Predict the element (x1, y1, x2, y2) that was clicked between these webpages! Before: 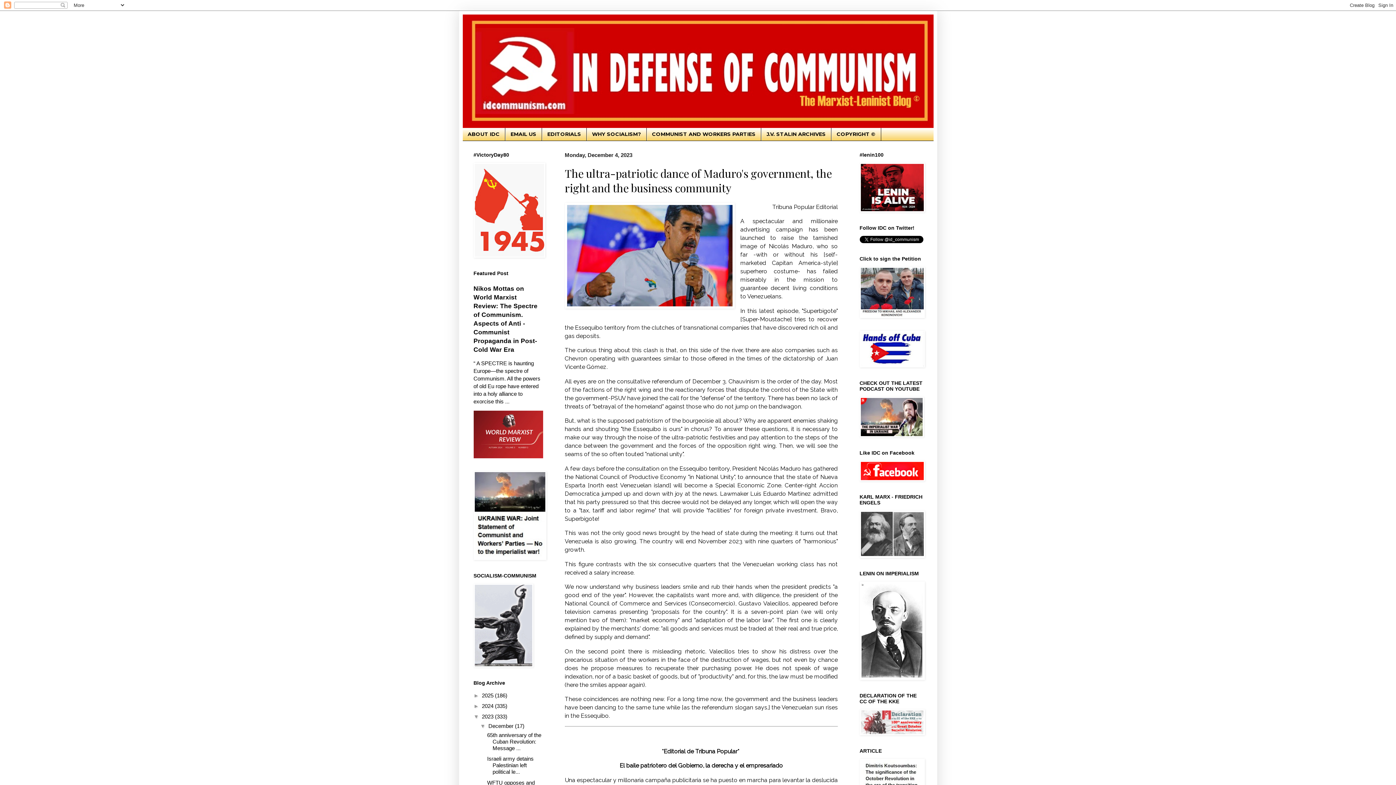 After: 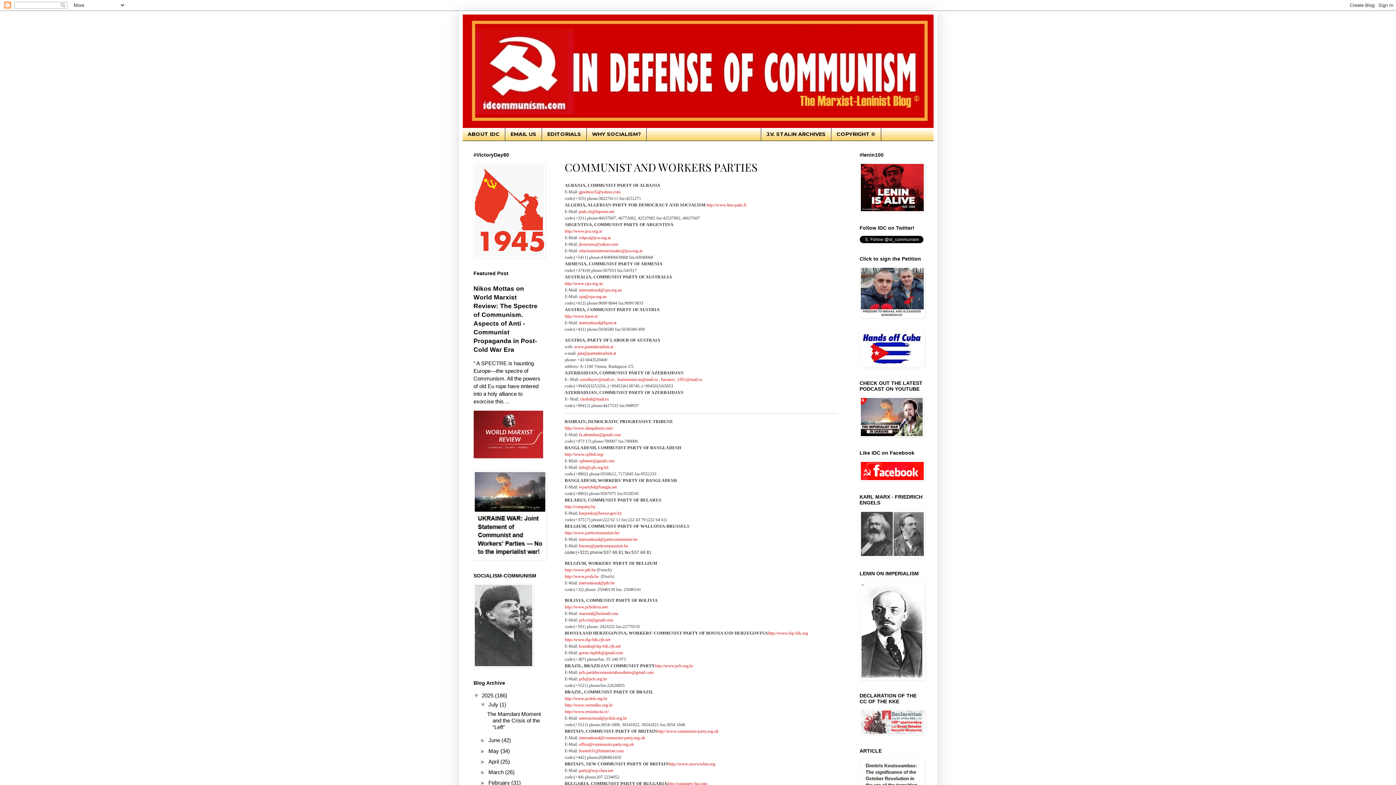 Action: label: COMMUNIST AND WORKERS PARTIES bbox: (646, 128, 761, 140)